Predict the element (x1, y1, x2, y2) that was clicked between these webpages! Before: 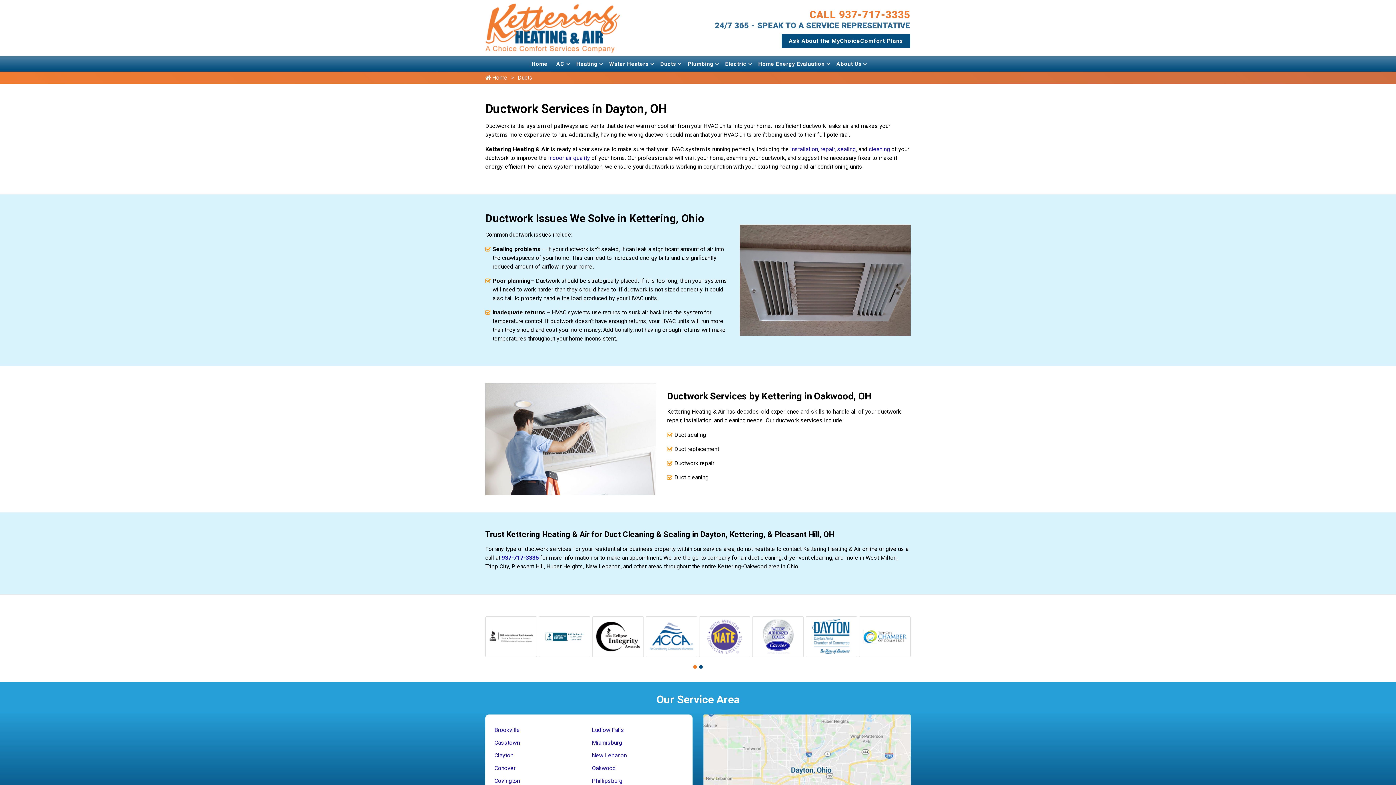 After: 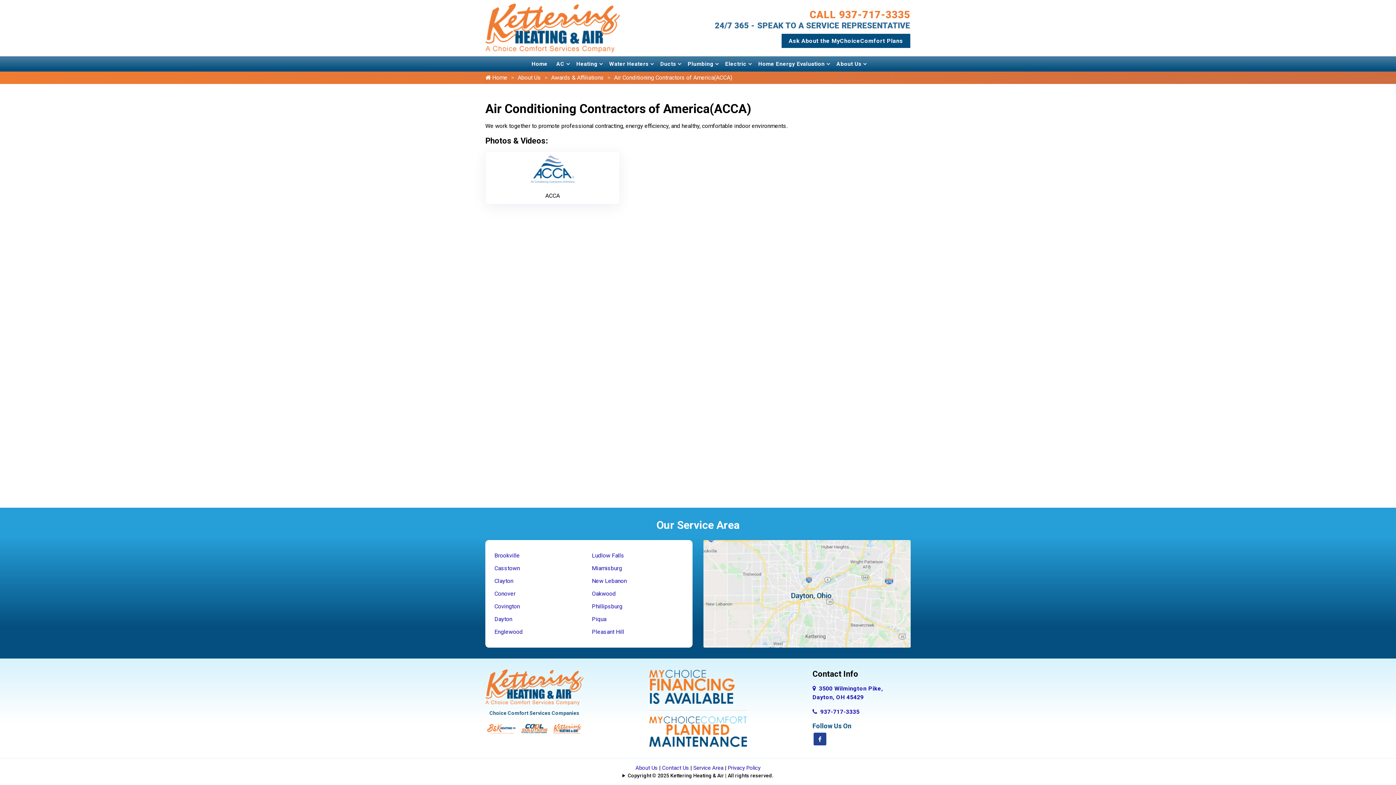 Action: bbox: (647, 618, 695, 655)